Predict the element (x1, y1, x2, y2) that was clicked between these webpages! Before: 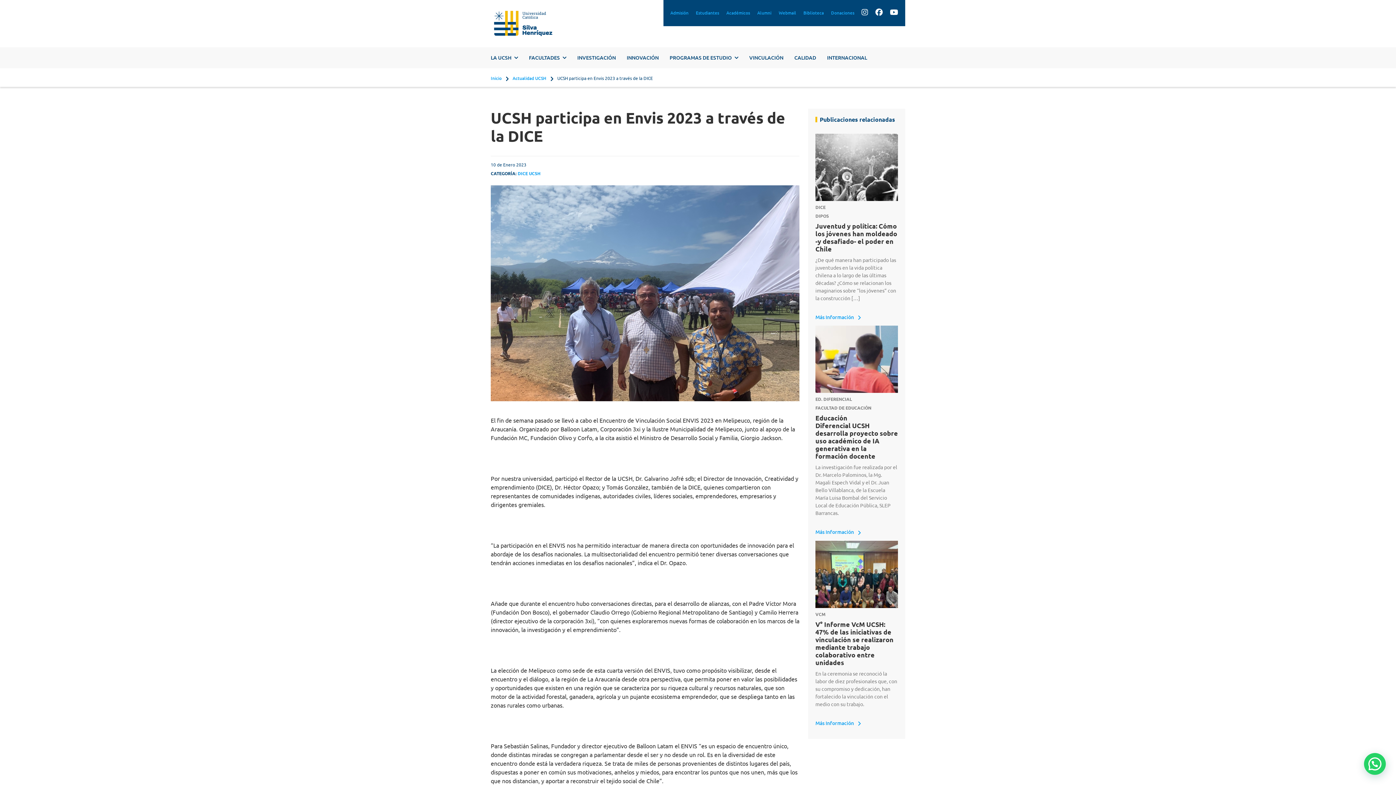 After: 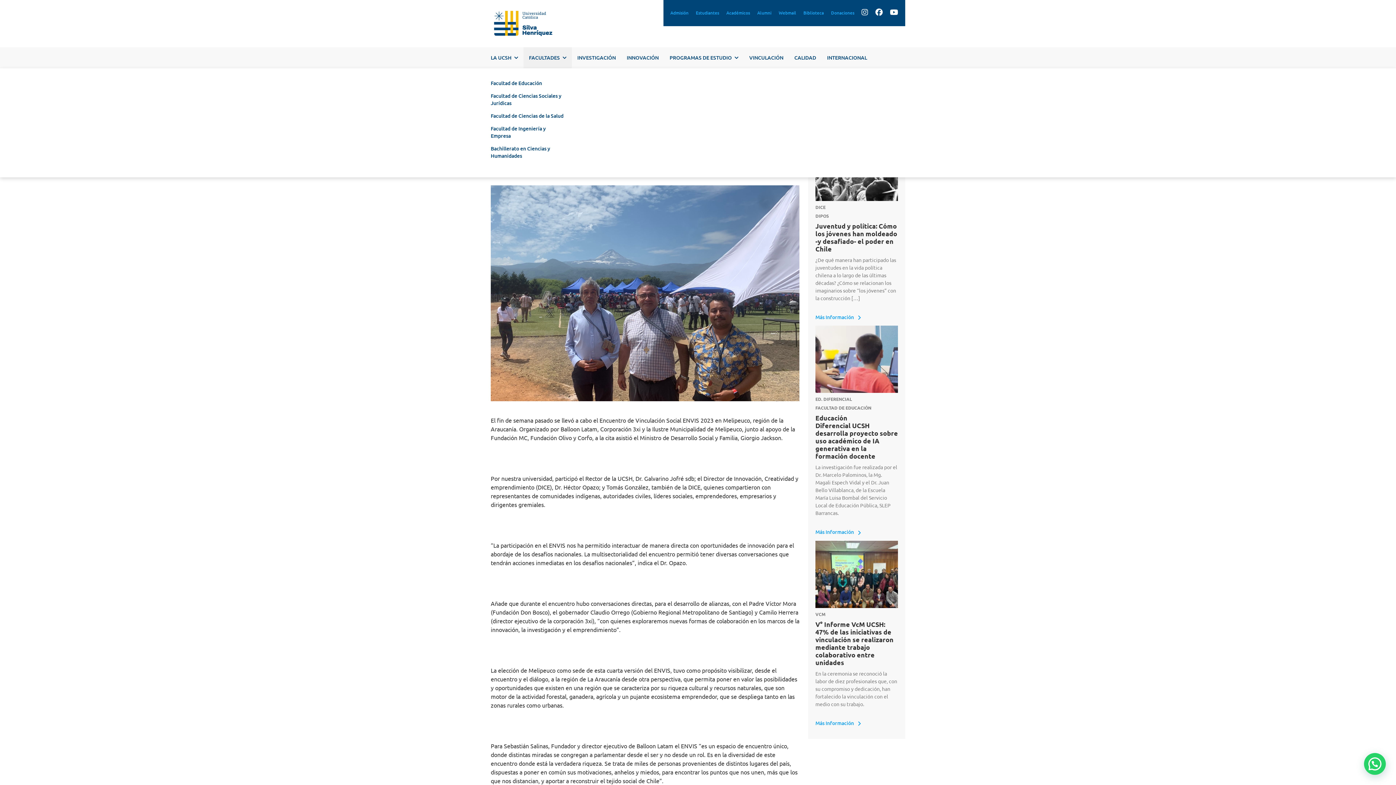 Action: label: FACULTADES  bbox: (523, 47, 572, 68)